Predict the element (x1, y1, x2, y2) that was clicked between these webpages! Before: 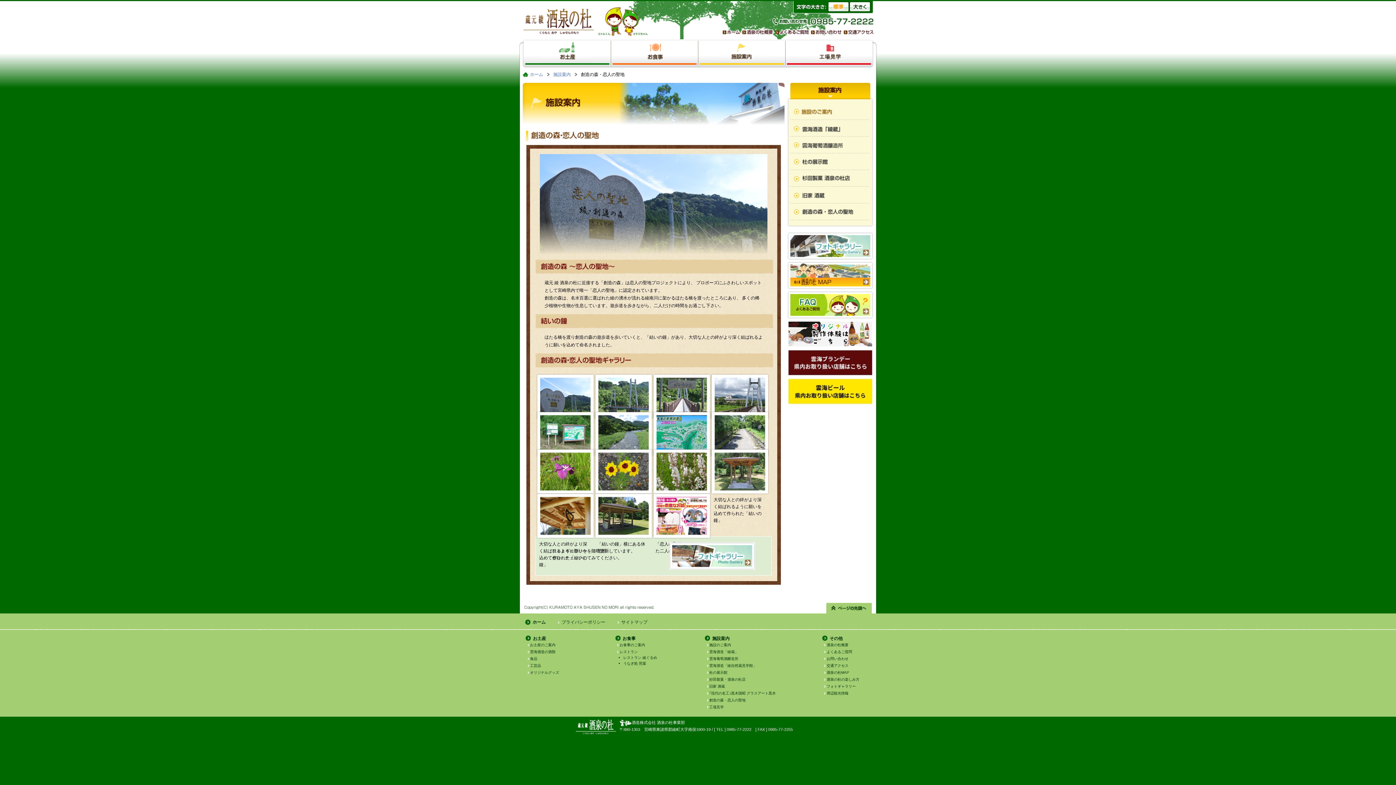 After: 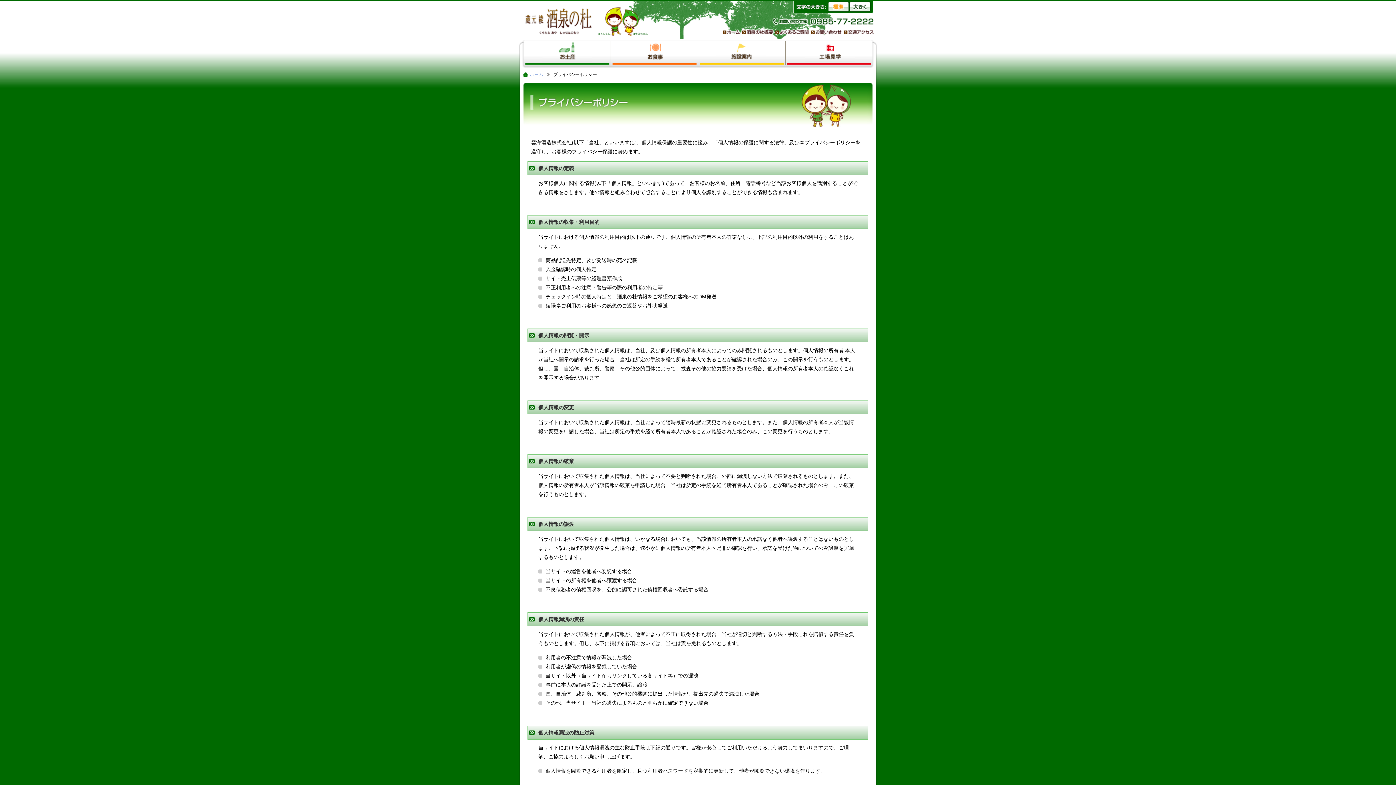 Action: label: プライバシーポリシー bbox: (561, 620, 605, 625)